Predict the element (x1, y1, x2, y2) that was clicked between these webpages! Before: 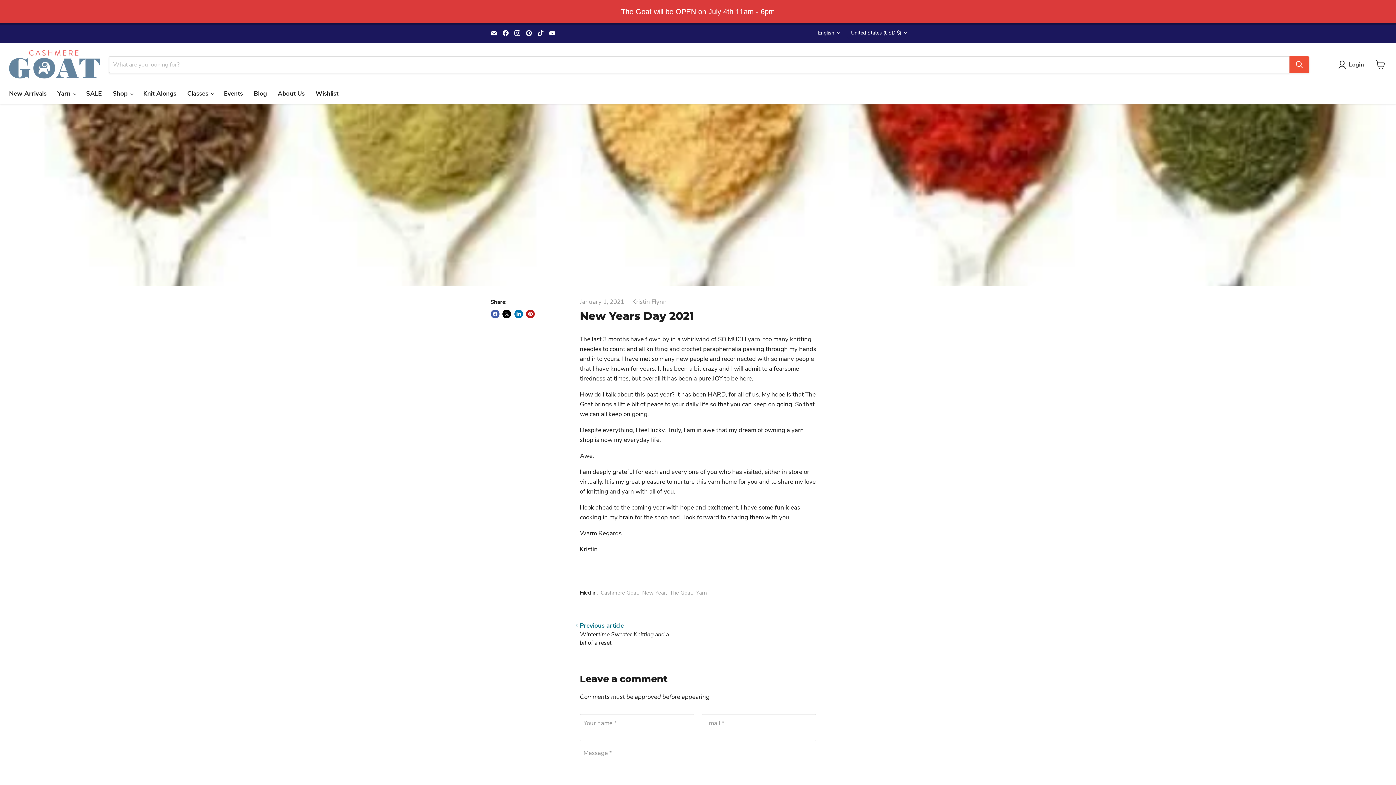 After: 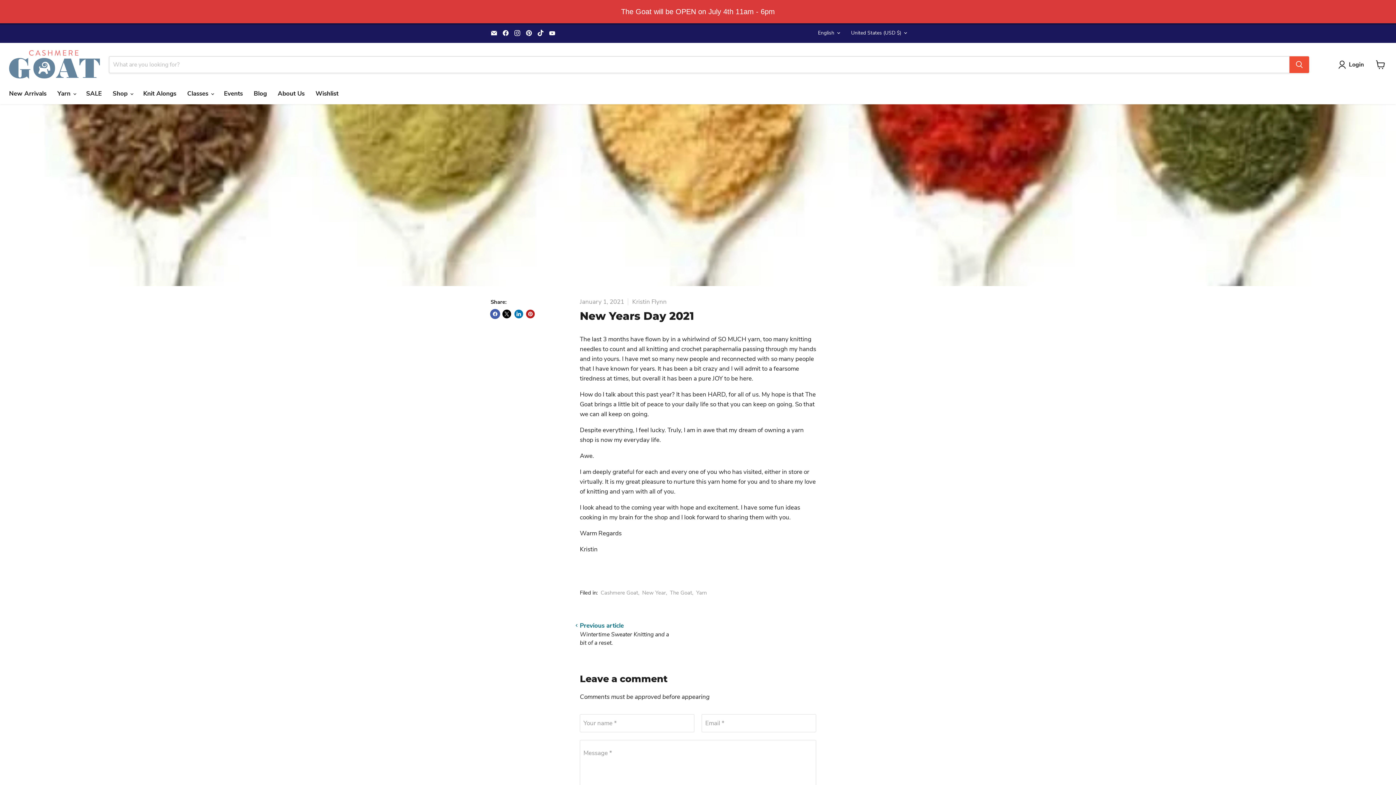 Action: label: Share on Facebook bbox: (490, 309, 499, 318)